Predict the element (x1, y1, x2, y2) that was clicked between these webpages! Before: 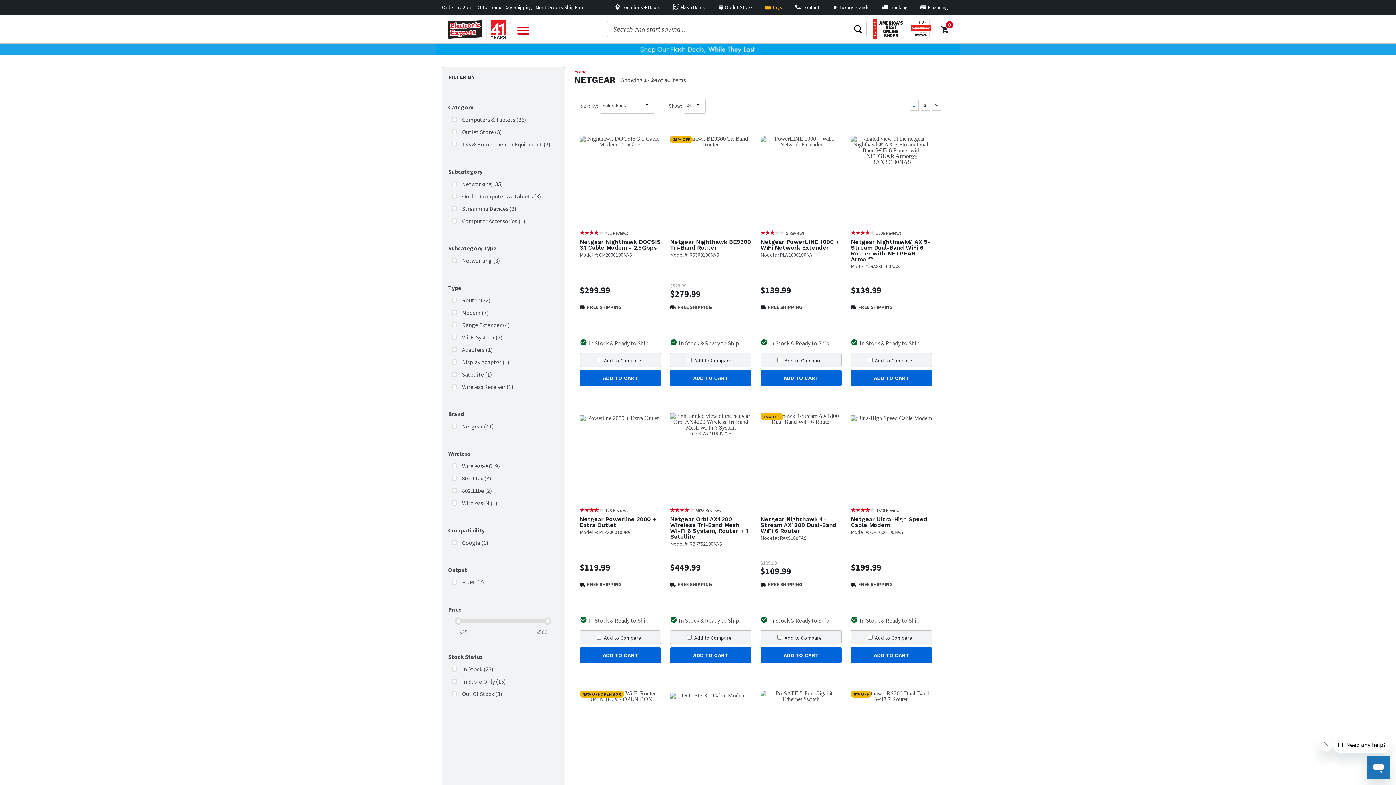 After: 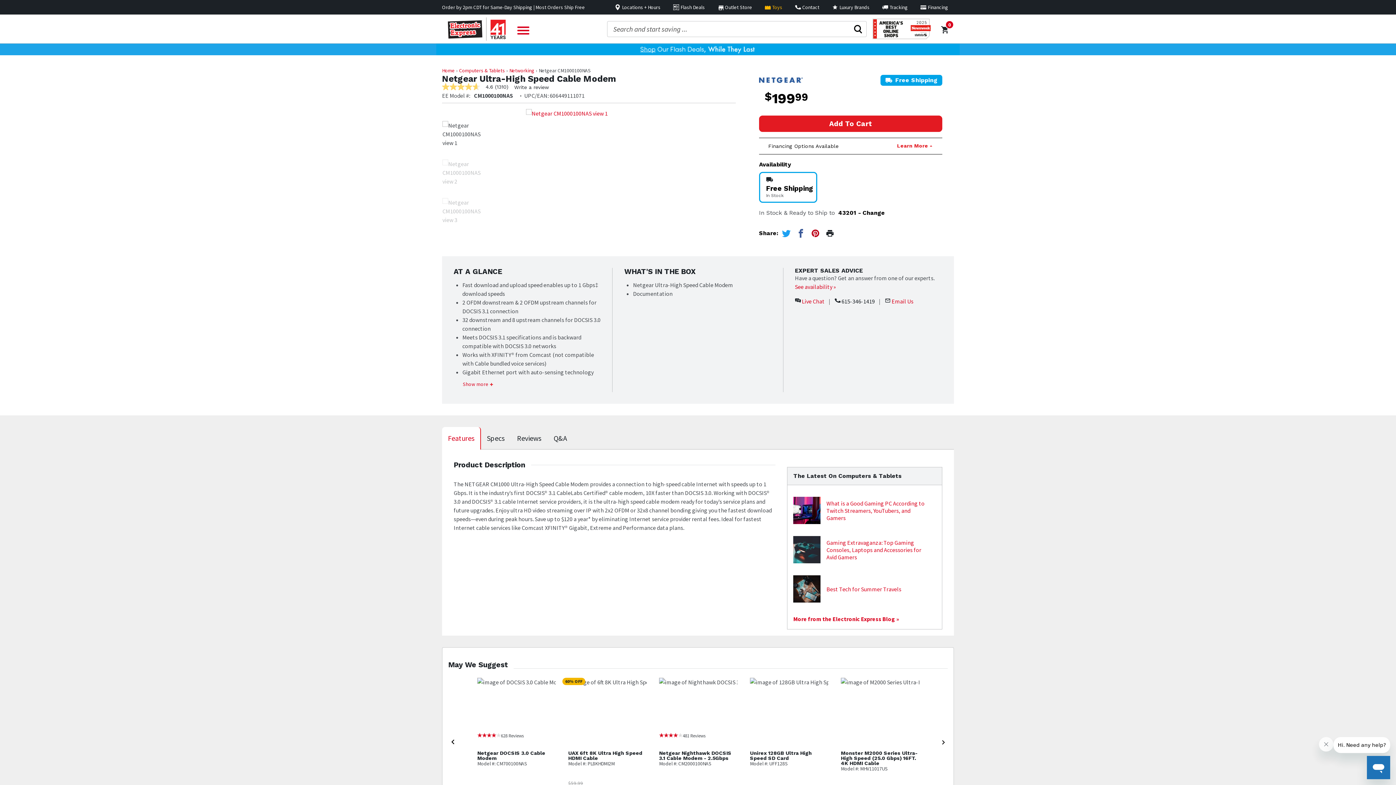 Action: bbox: (851, 413, 932, 504)